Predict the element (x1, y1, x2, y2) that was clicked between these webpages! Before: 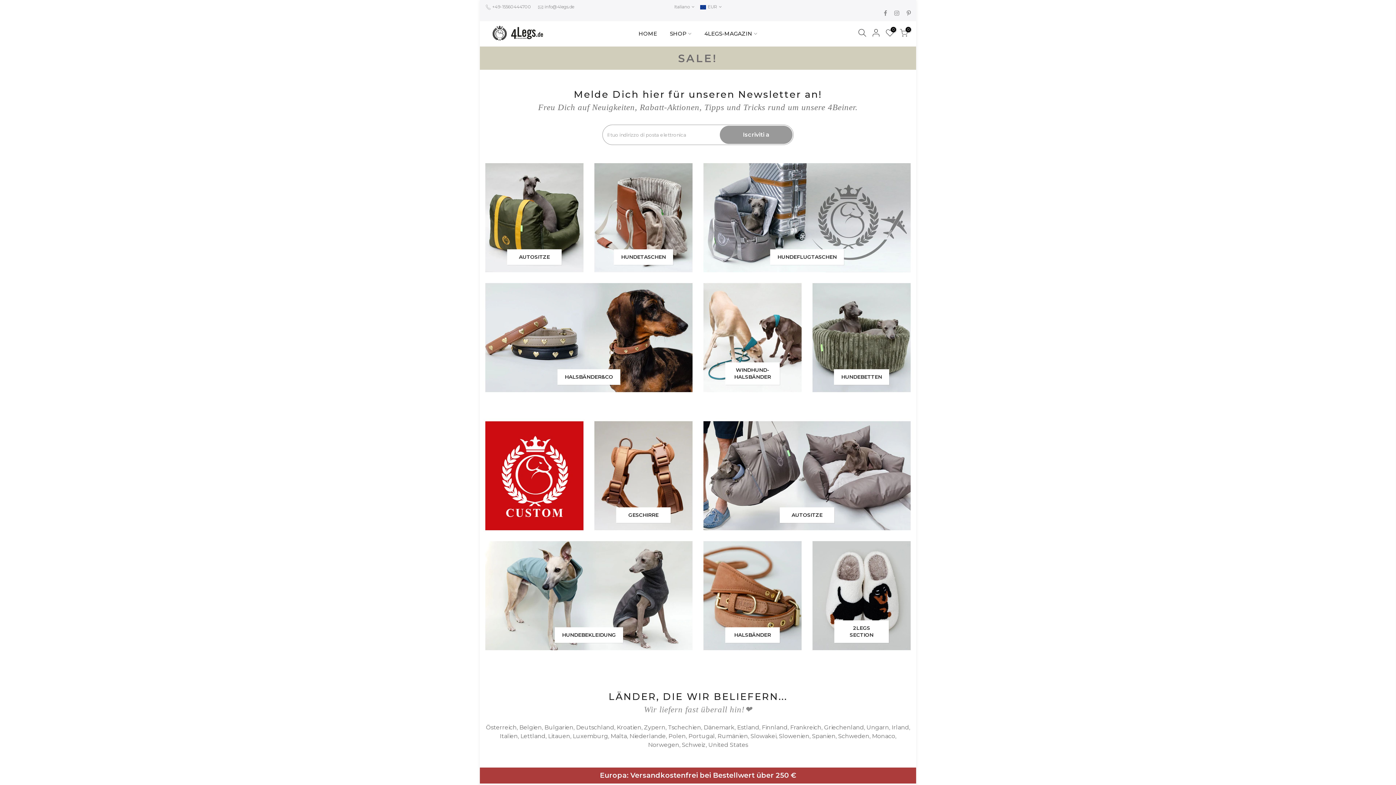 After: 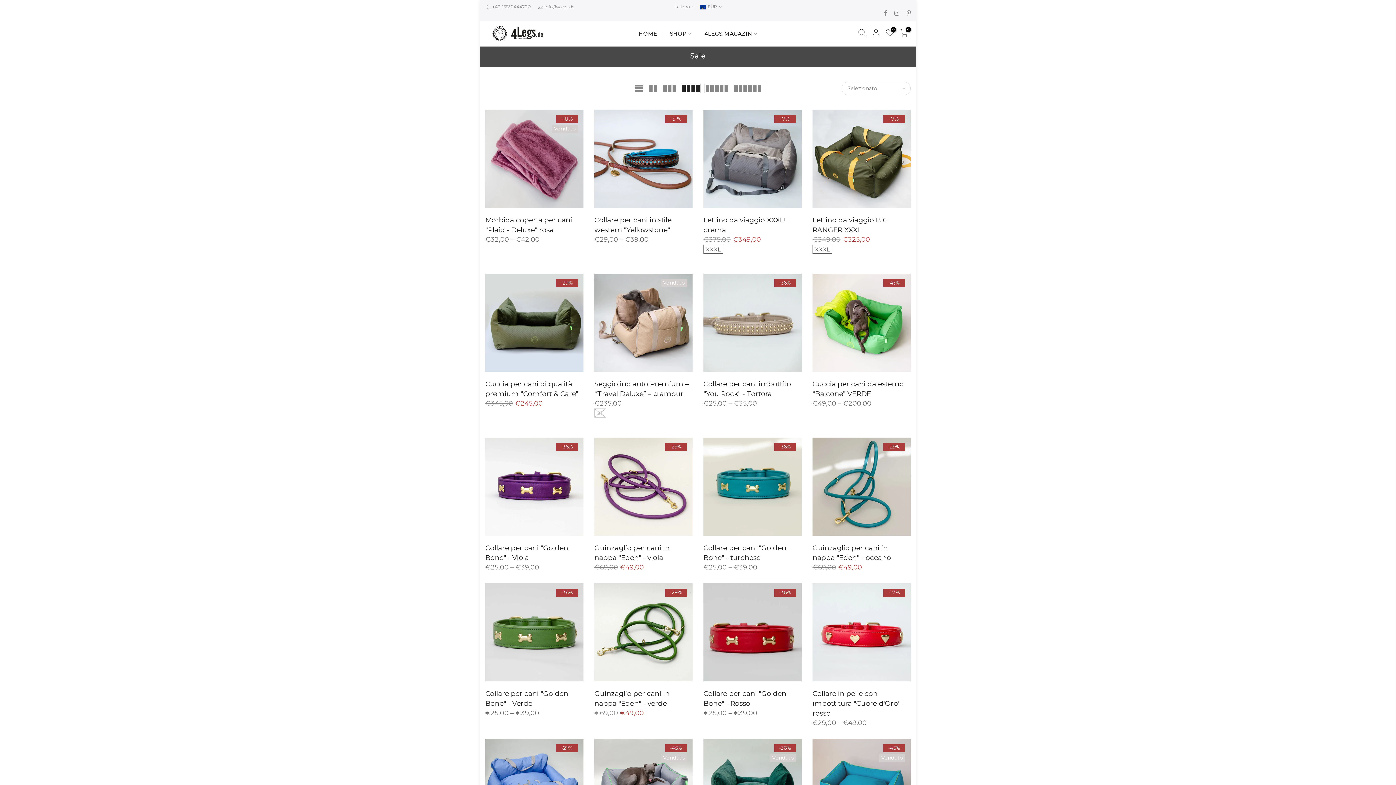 Action: label: SALE! bbox: (678, 51, 718, 64)